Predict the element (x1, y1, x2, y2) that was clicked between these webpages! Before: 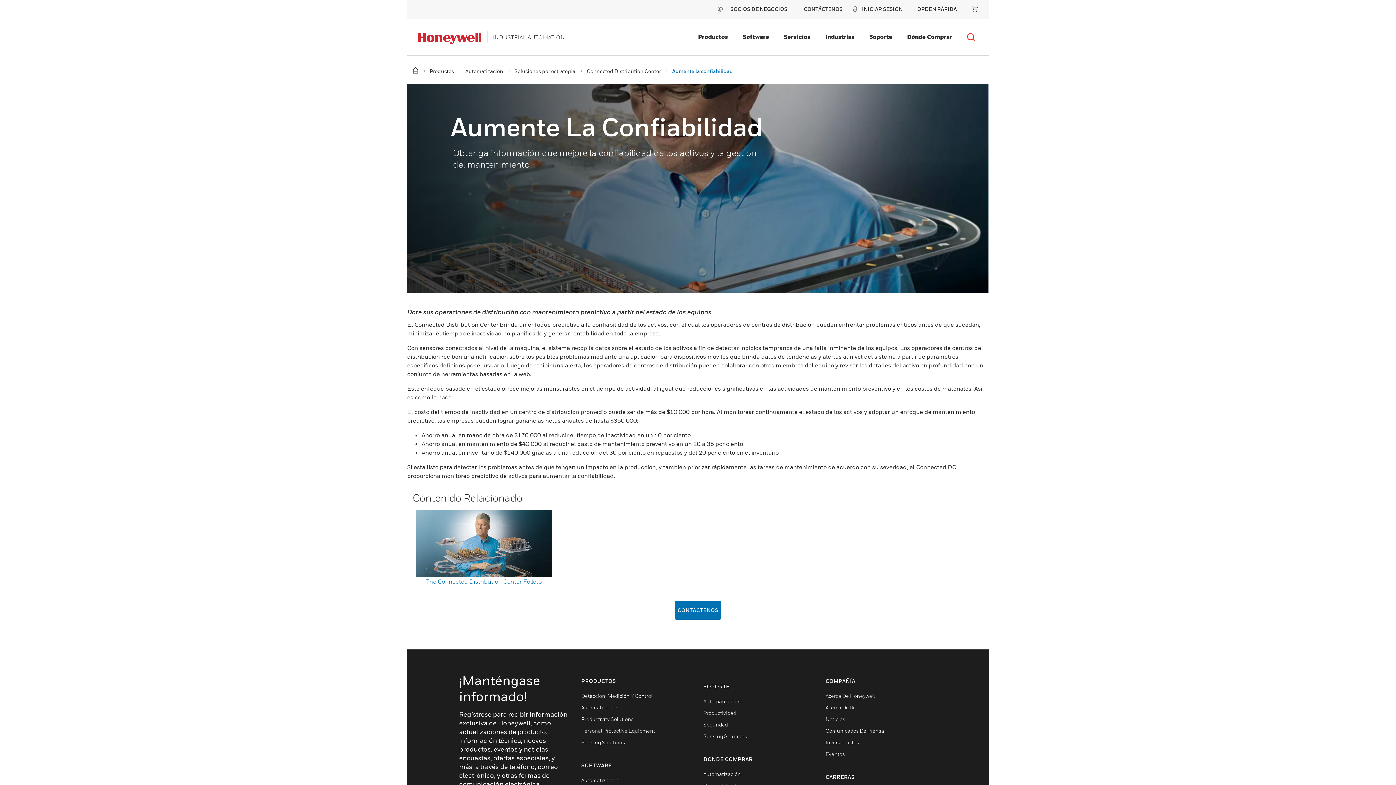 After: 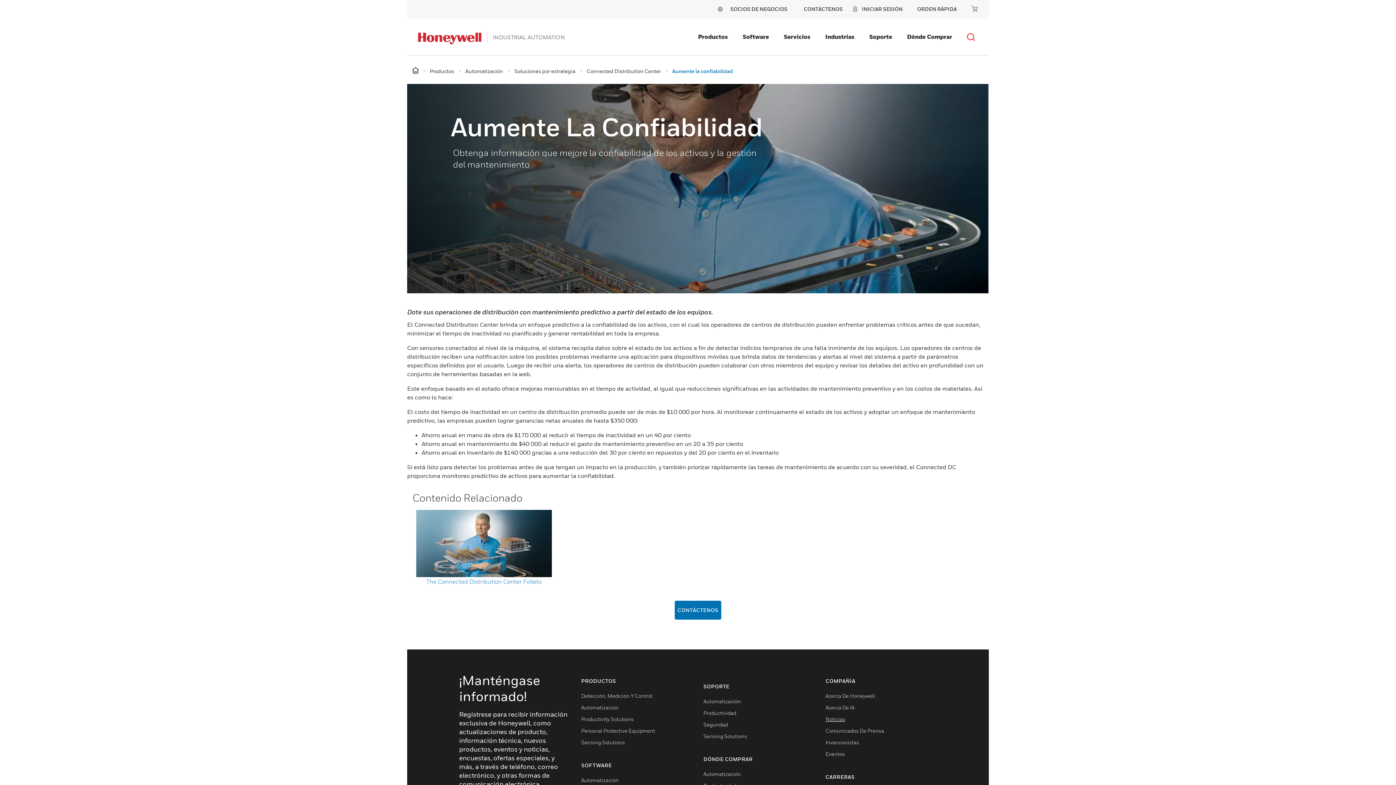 Action: bbox: (825, 716, 845, 722) label: Noticias